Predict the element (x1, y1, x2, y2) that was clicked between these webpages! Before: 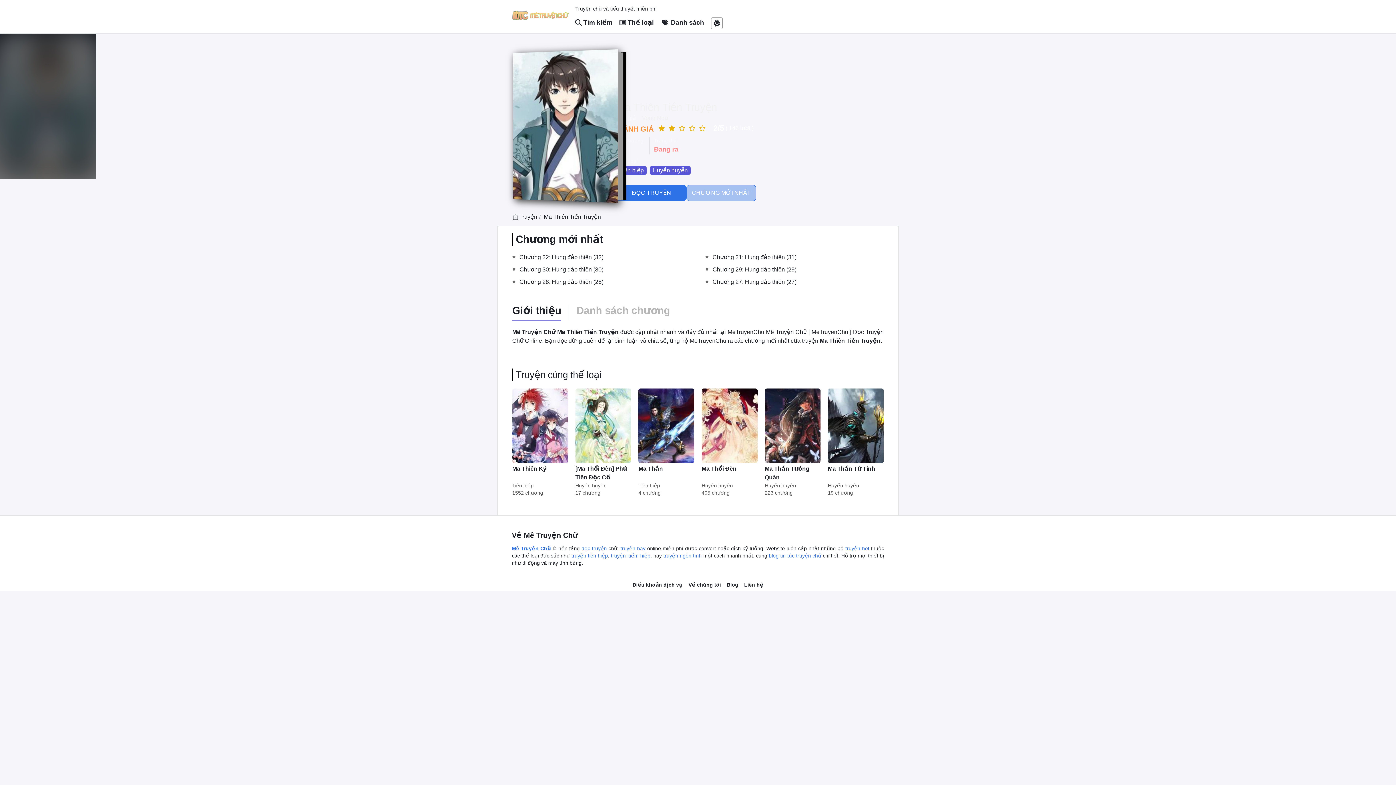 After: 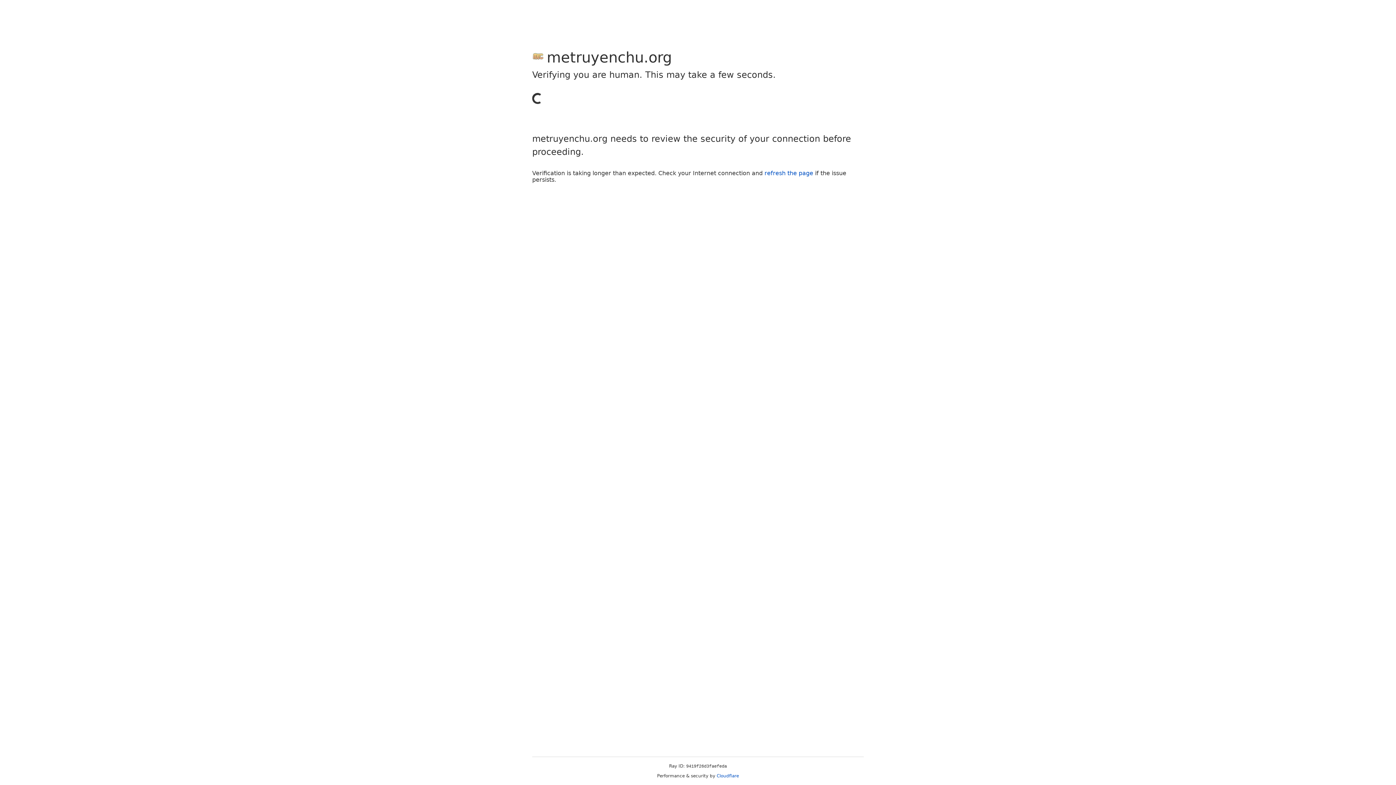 Action: bbox: (512, 253, 690, 261) label: Chương 32: Hung đảo thiên (32)